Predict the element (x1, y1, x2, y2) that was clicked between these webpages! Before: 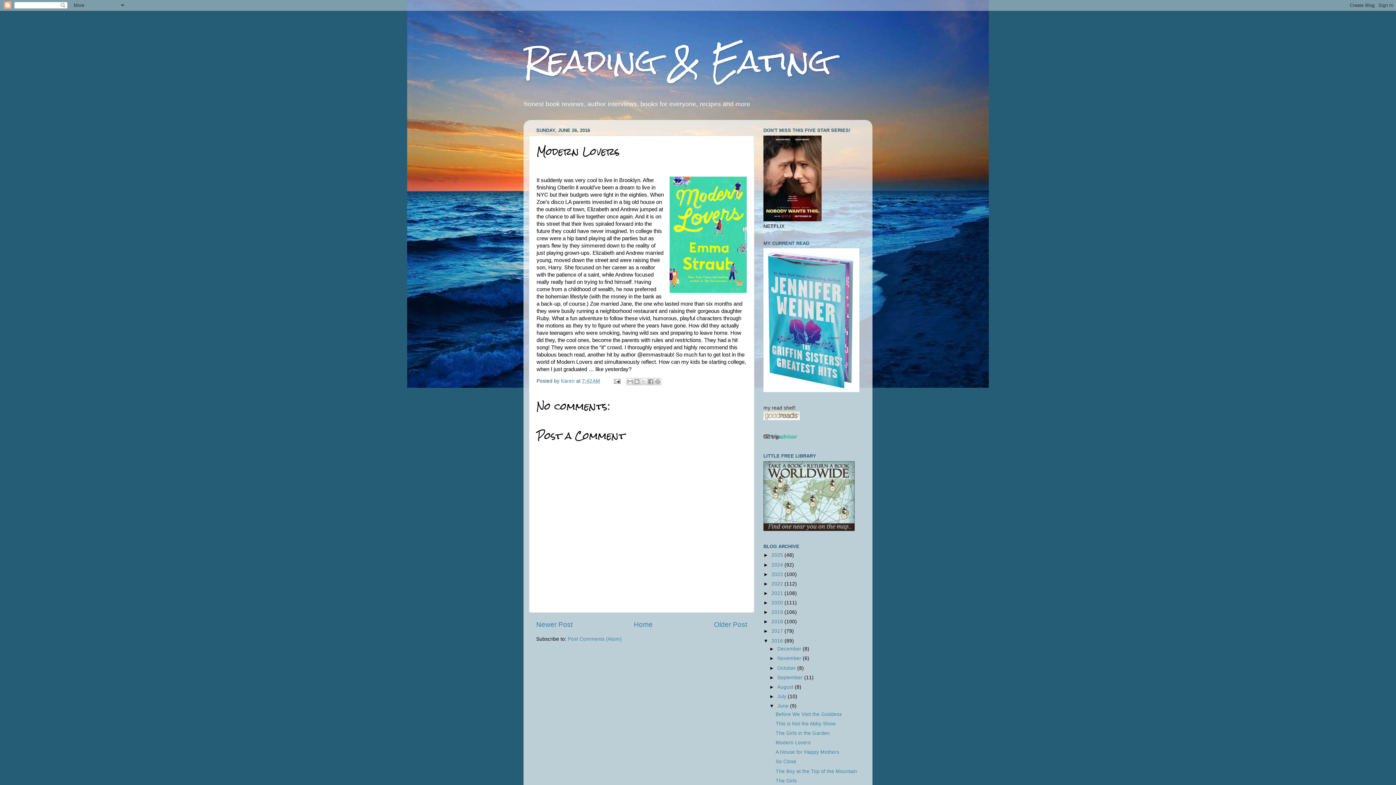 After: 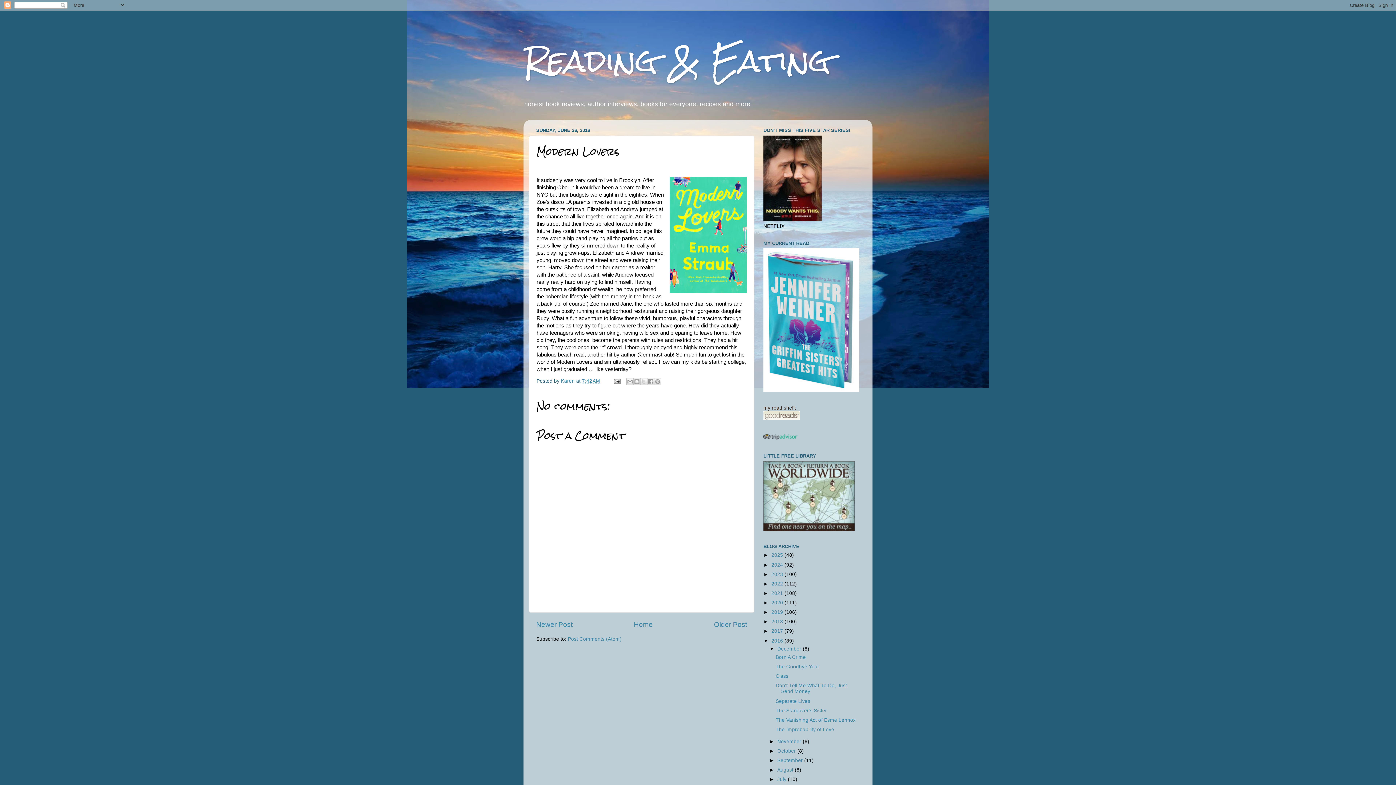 Action: label: ►   bbox: (769, 646, 777, 652)